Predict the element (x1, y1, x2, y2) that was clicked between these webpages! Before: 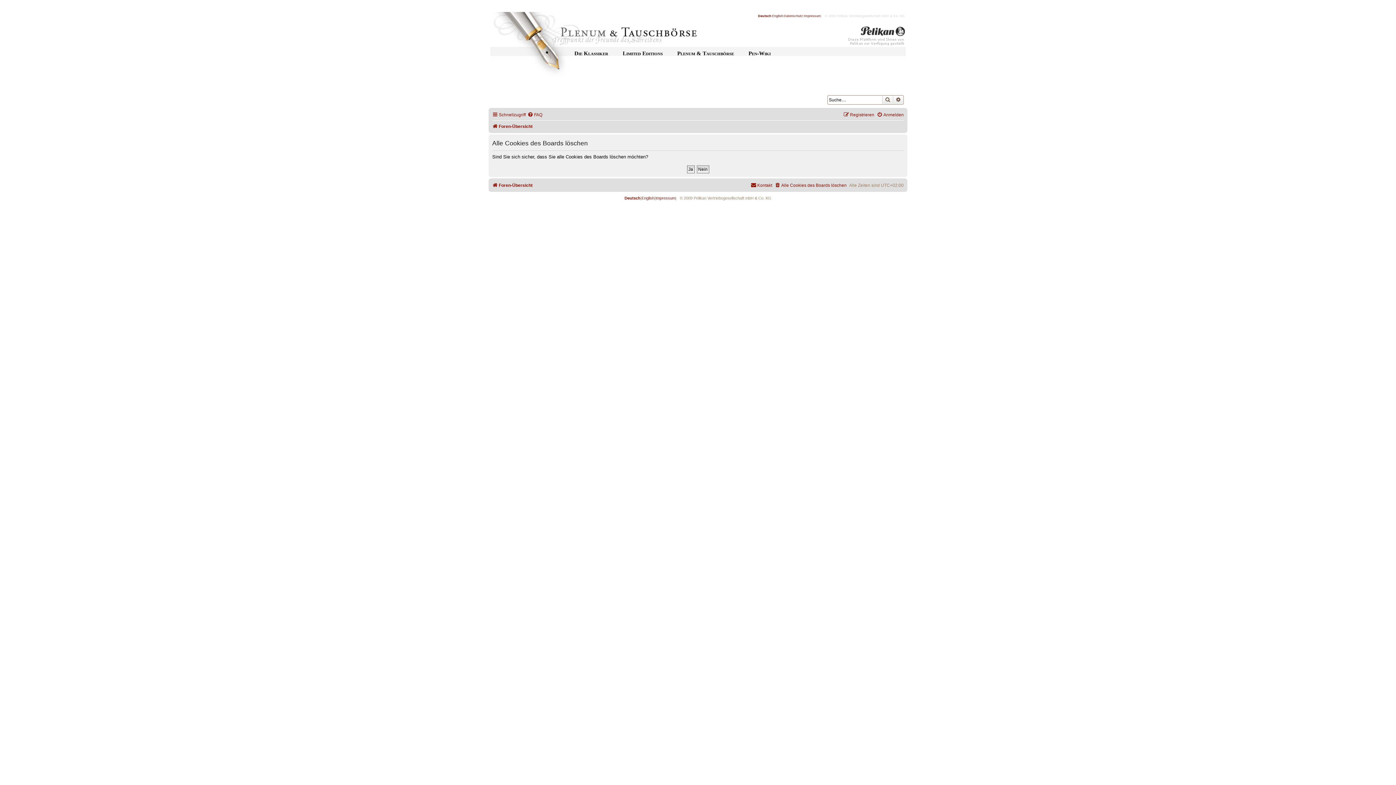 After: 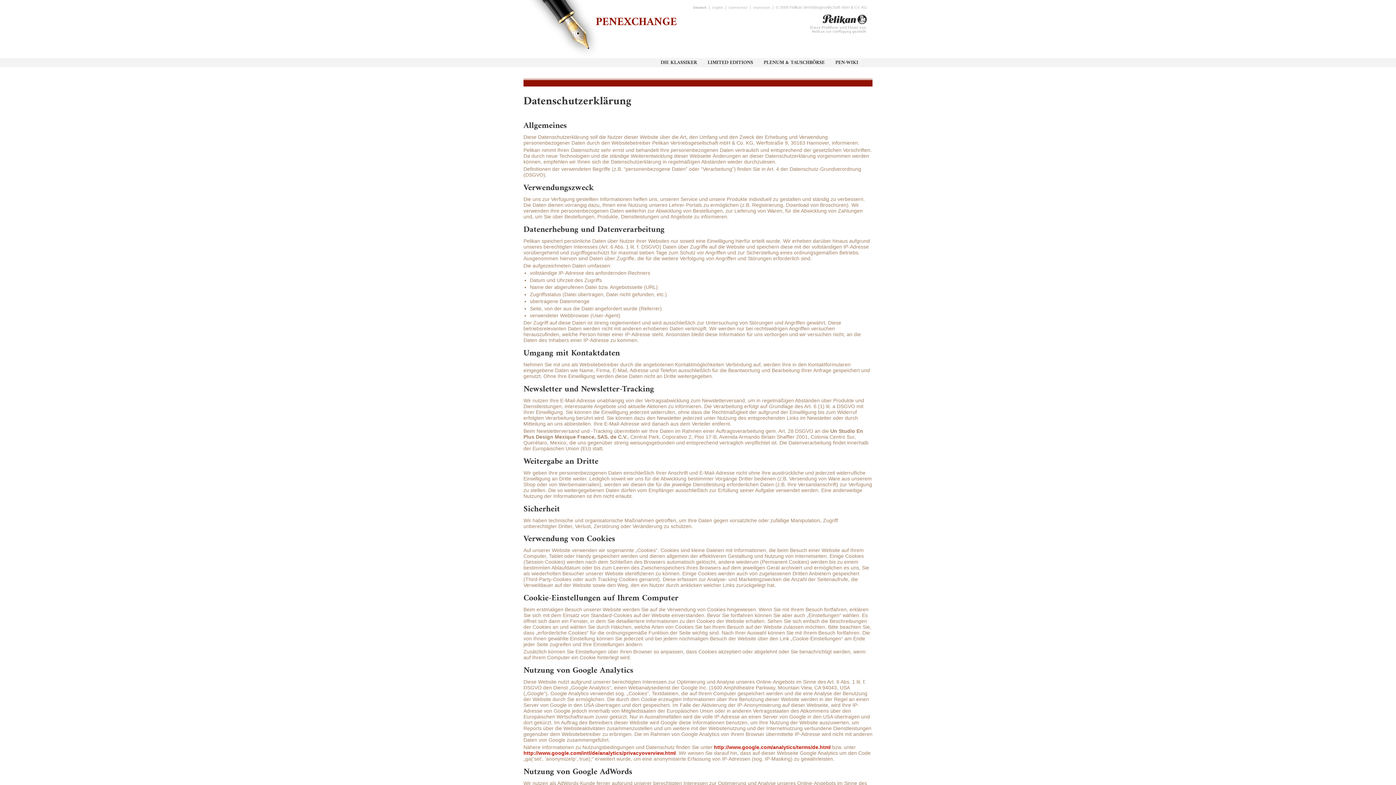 Action: bbox: (784, 14, 803, 17) label: Datenschutz